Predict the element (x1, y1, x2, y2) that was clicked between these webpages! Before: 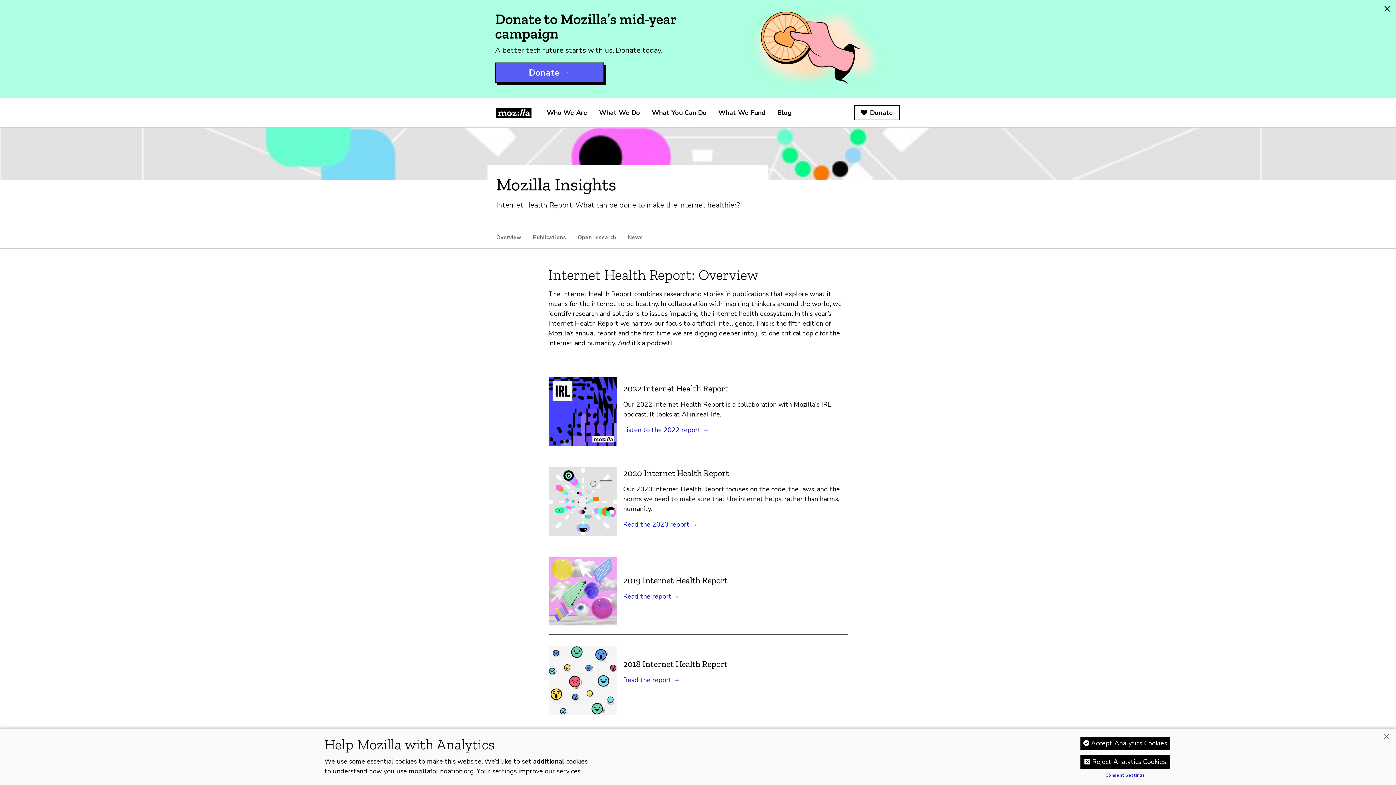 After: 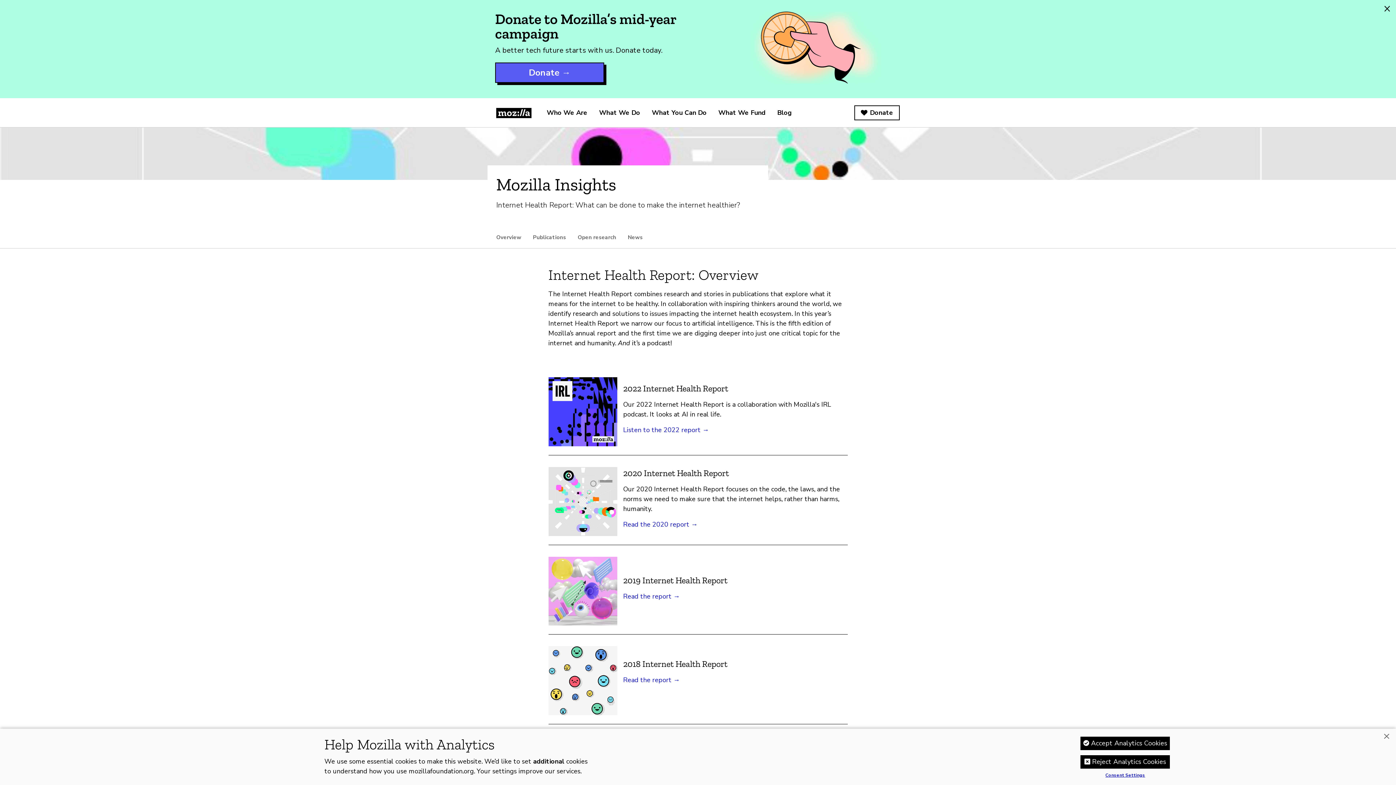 Action: bbox: (548, 556, 617, 625)